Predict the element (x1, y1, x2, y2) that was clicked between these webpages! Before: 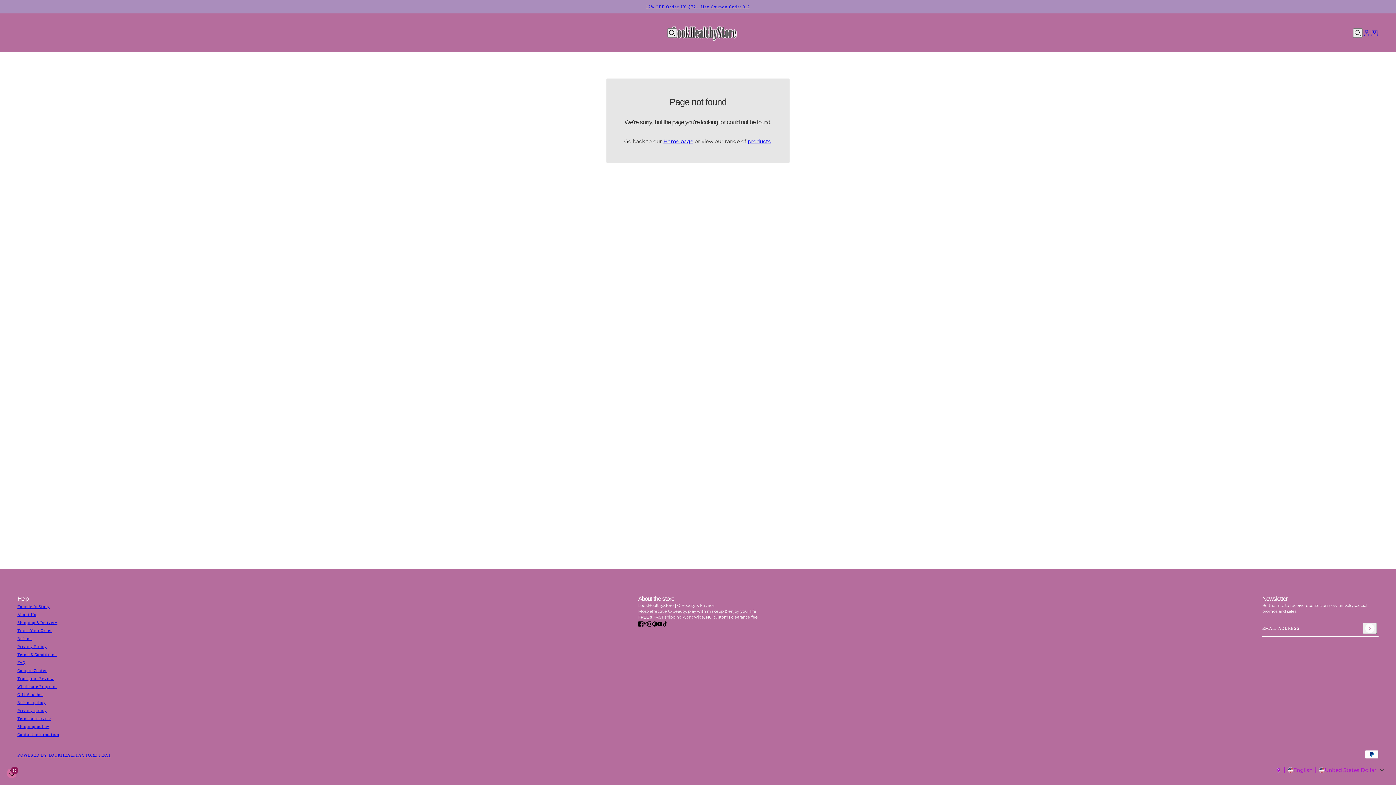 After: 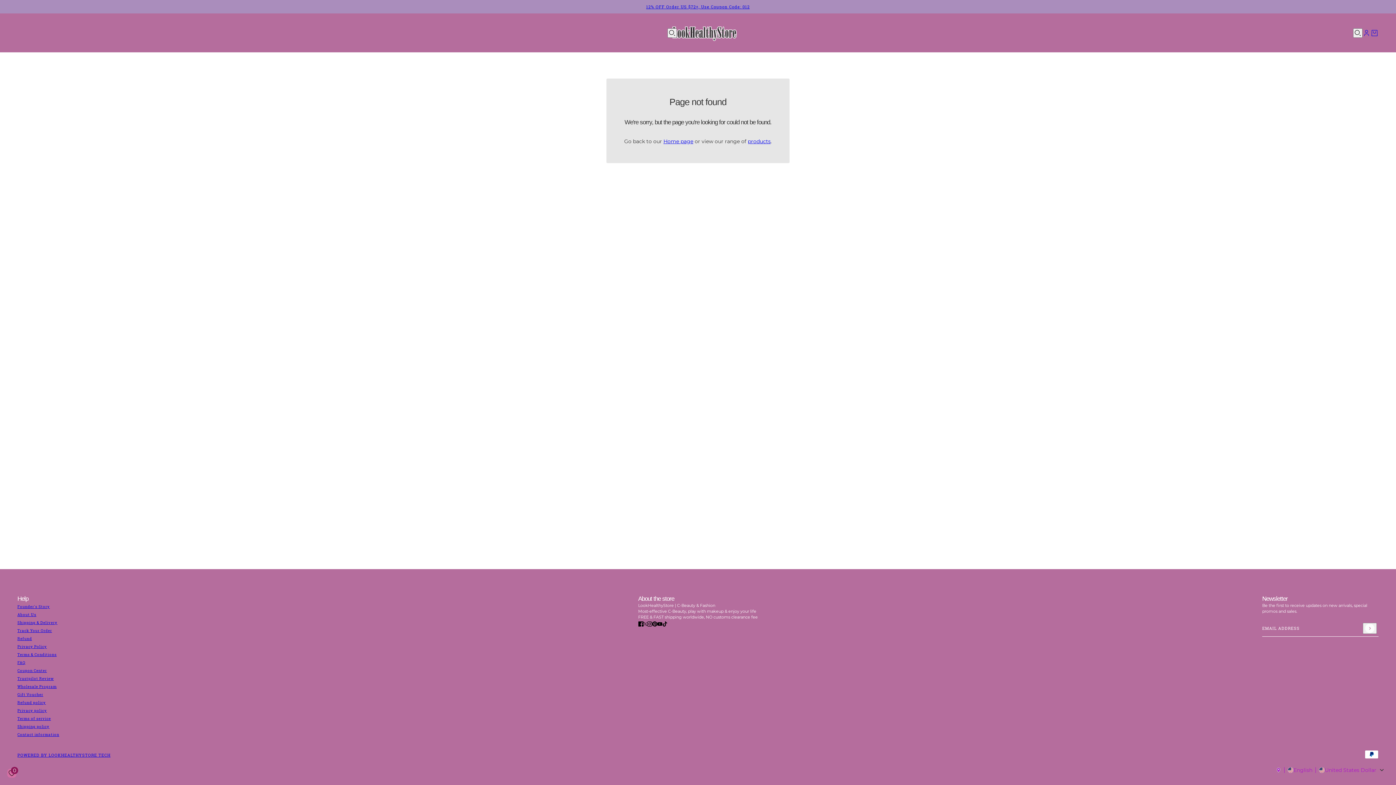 Action: label: tiktok bbox: (659, 617, 670, 630)